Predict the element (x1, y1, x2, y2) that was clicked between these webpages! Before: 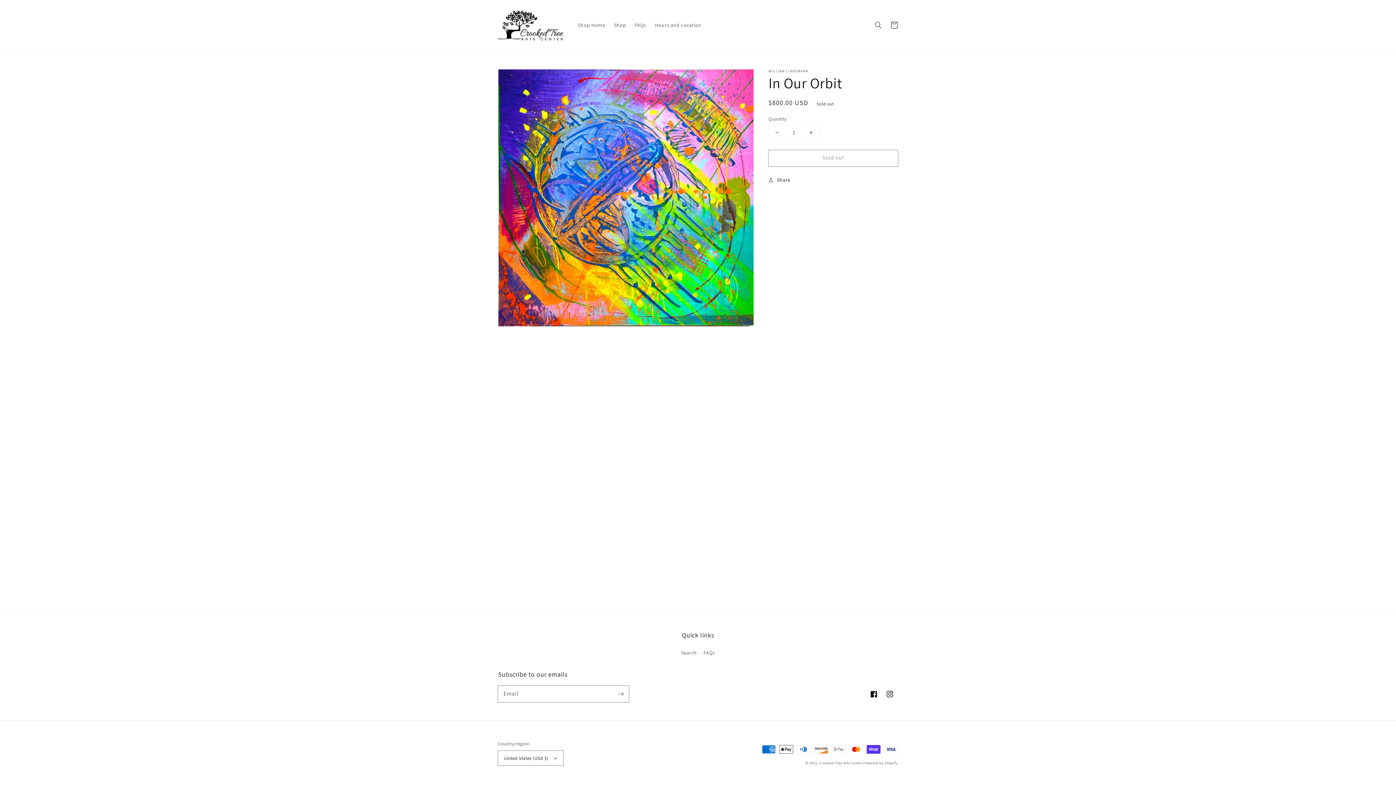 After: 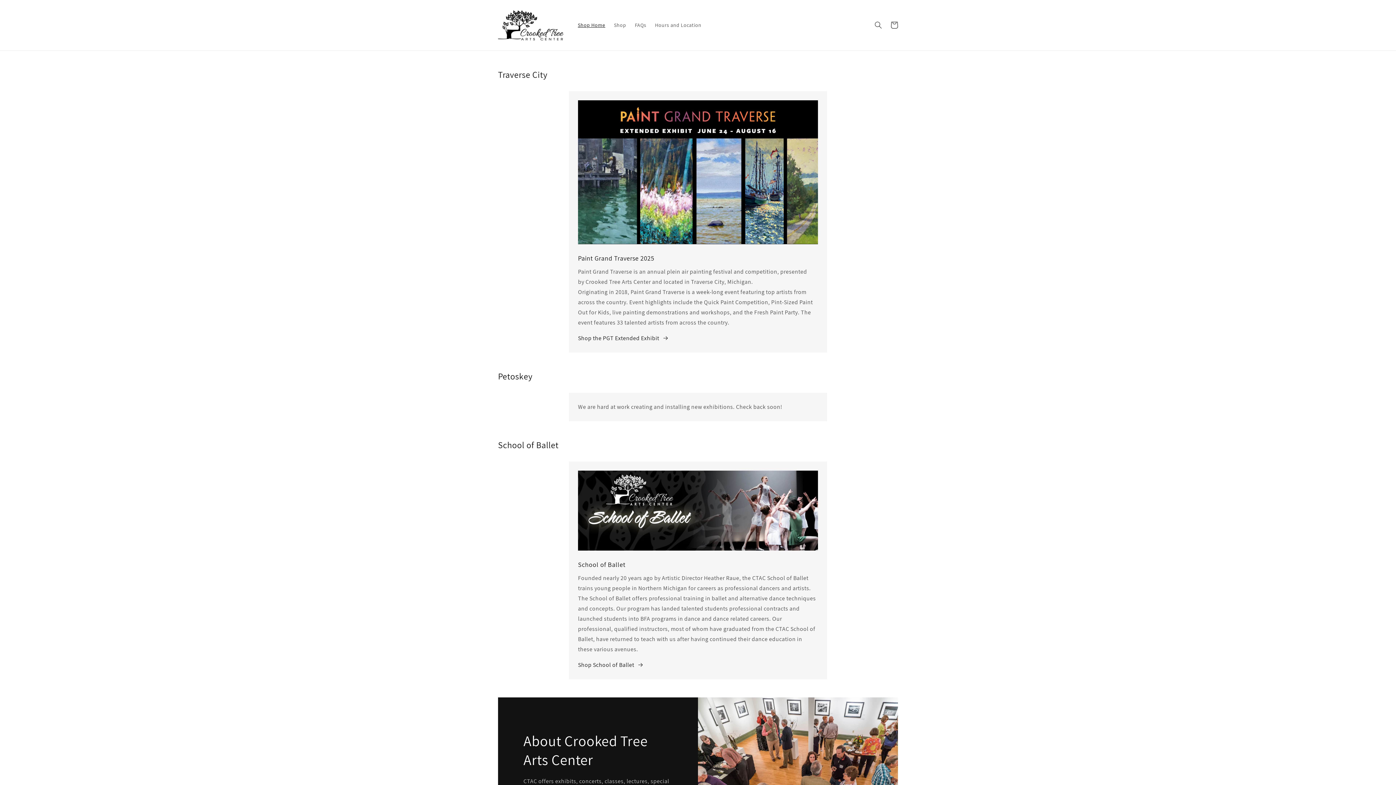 Action: bbox: (495, 7, 566, 43)